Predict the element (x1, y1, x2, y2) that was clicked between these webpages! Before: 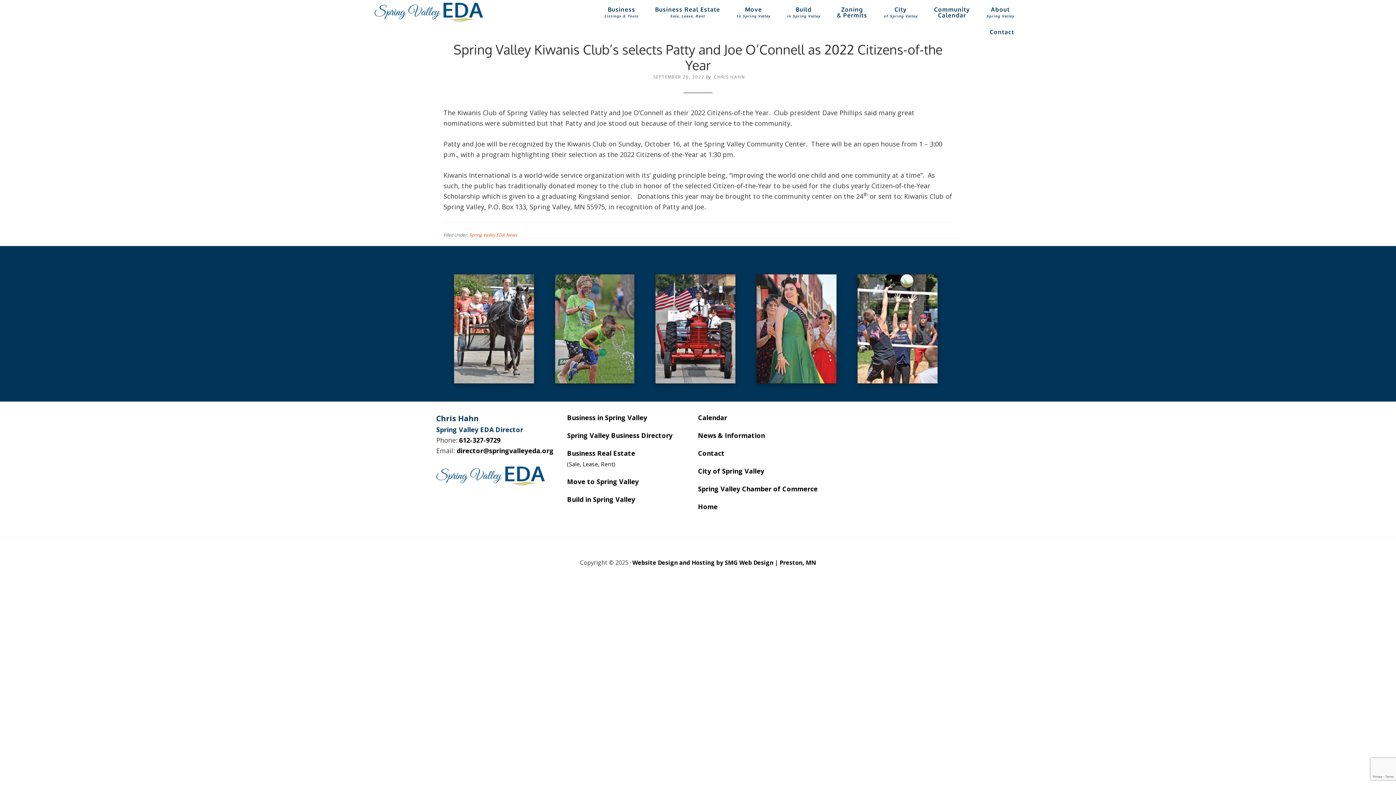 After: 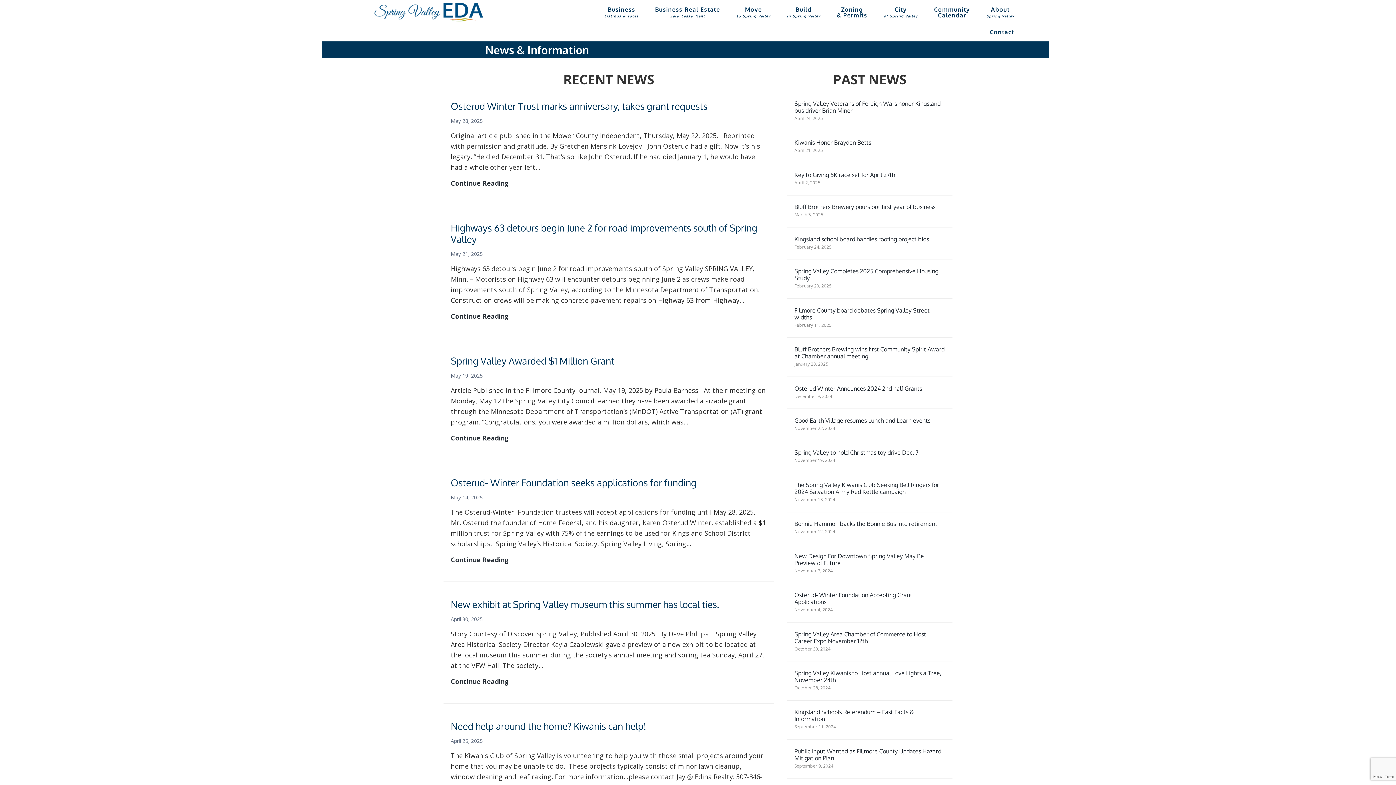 Action: bbox: (698, 431, 765, 440) label: News & Information